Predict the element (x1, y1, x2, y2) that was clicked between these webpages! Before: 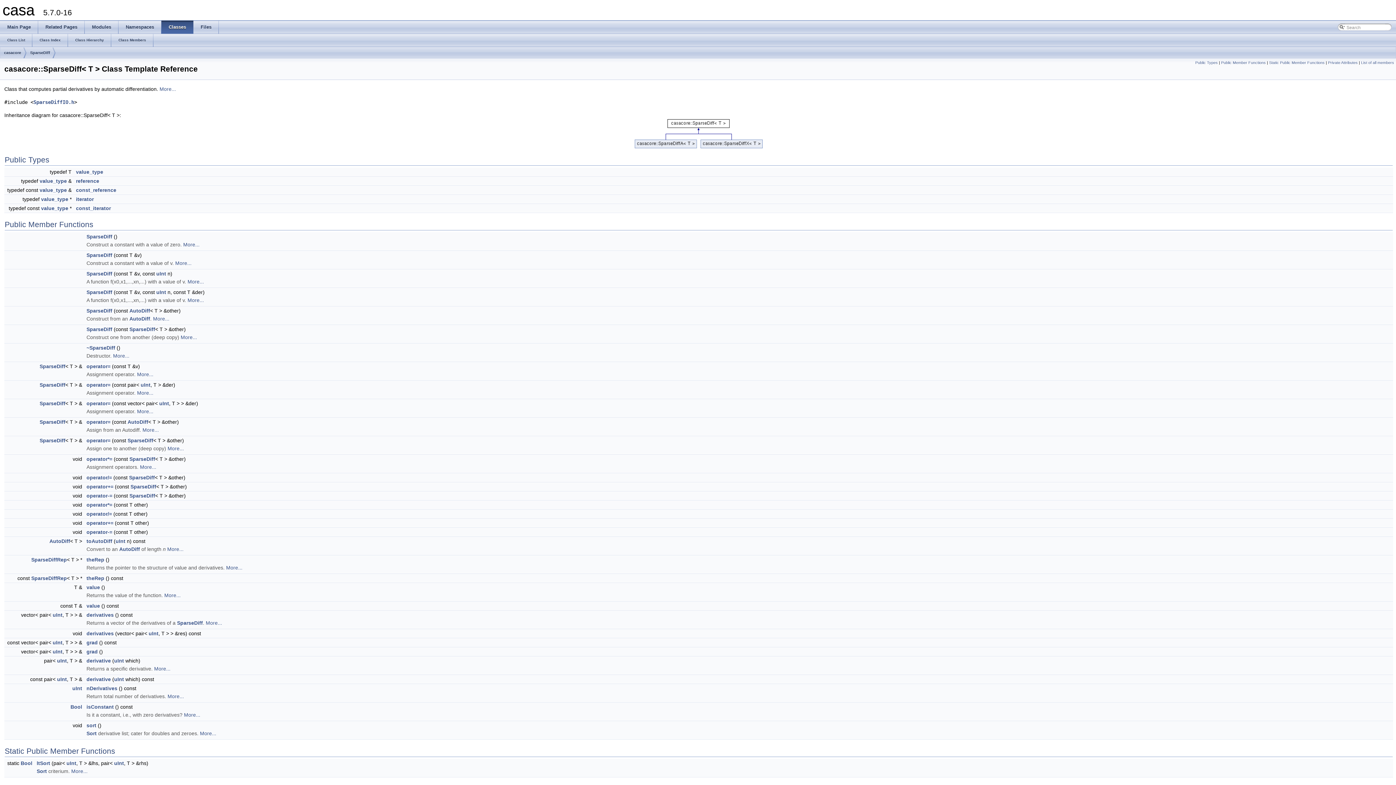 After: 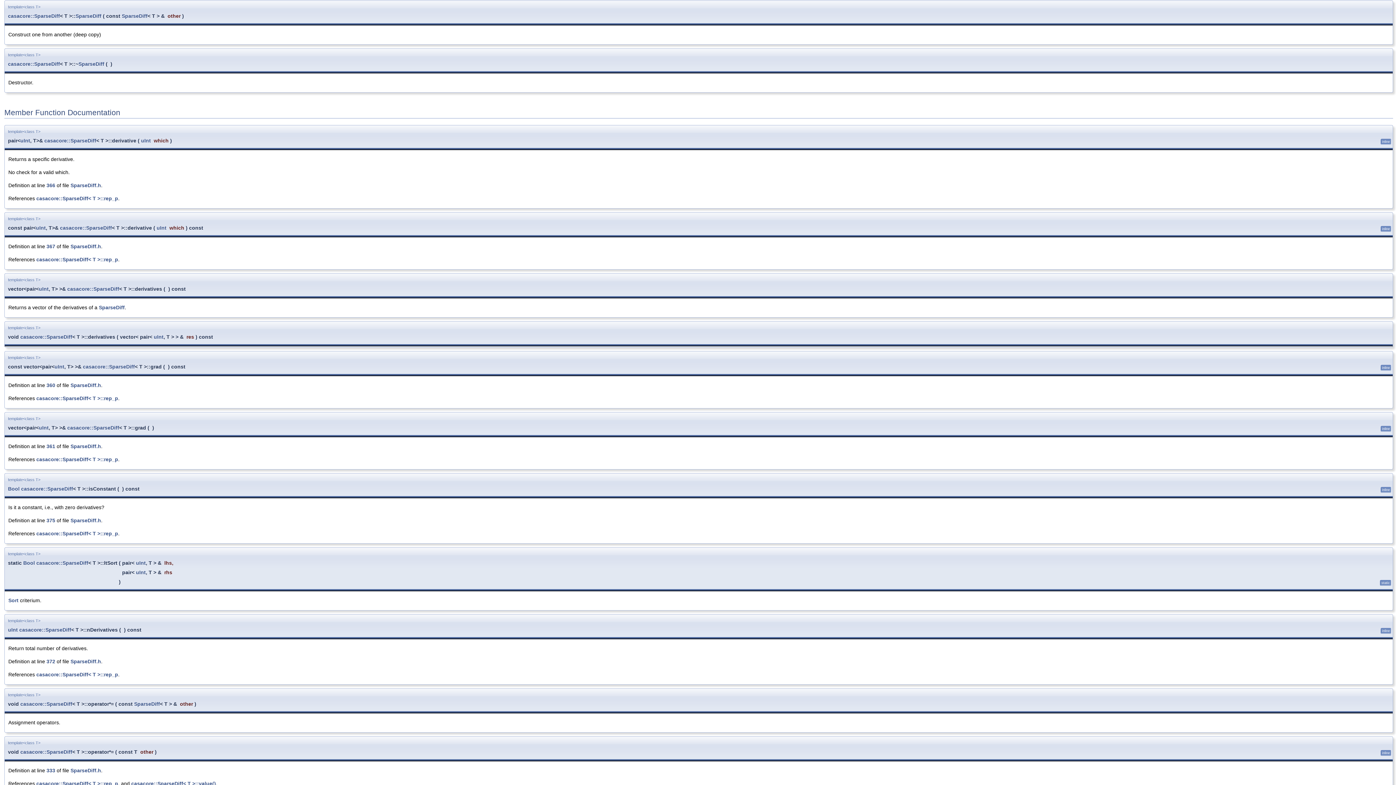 Action: label: More... bbox: (180, 334, 197, 340)